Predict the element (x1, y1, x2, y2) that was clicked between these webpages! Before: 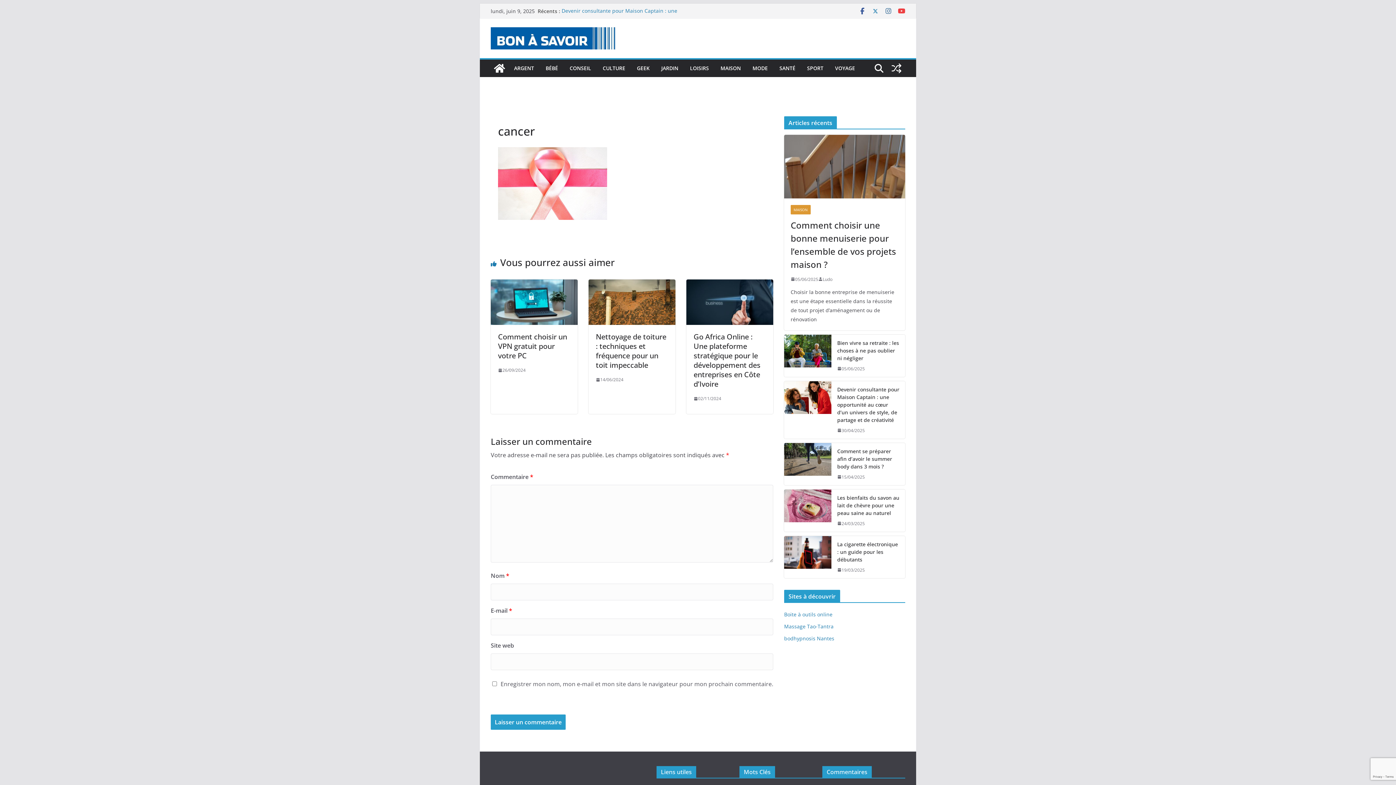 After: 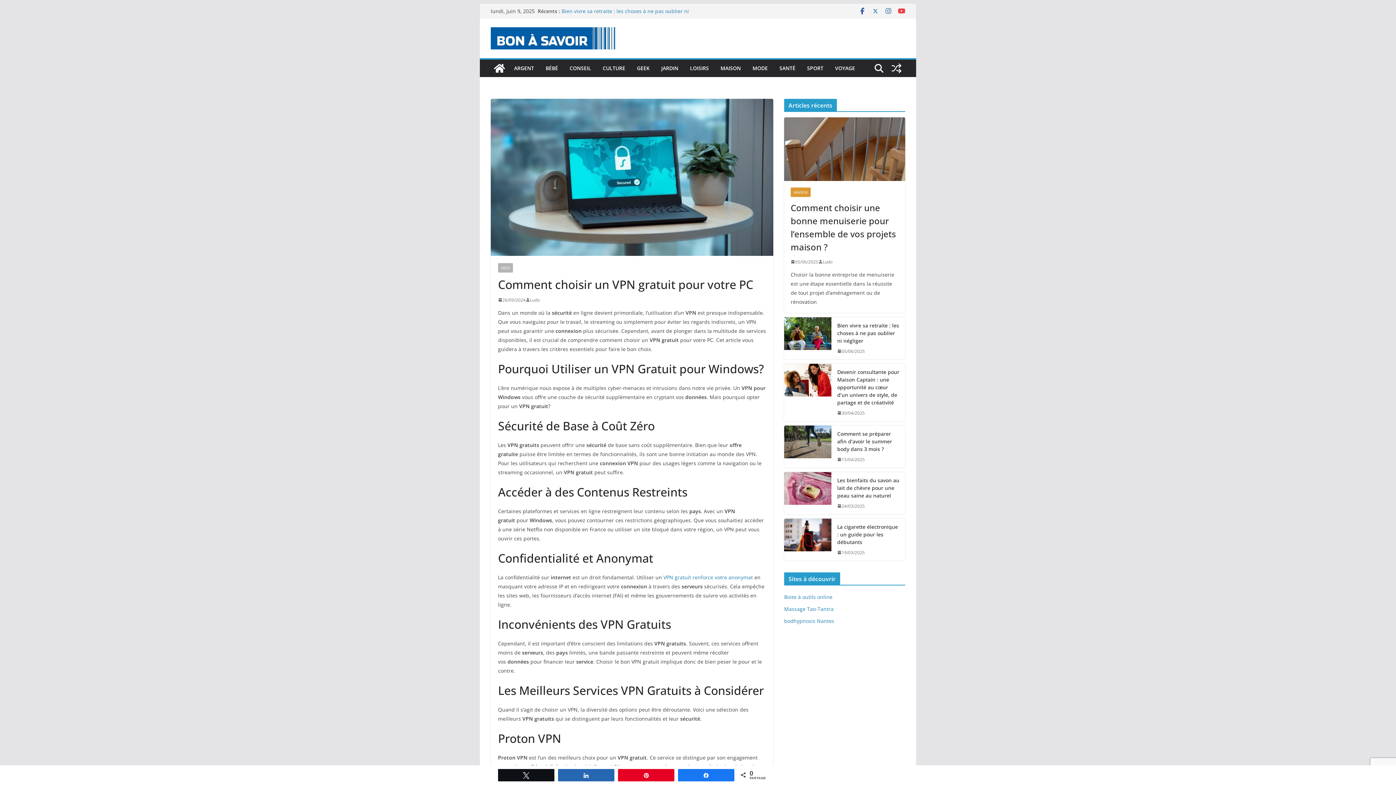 Action: label: Comment choisir un VPN gratuit pour votre PC bbox: (498, 332, 567, 360)